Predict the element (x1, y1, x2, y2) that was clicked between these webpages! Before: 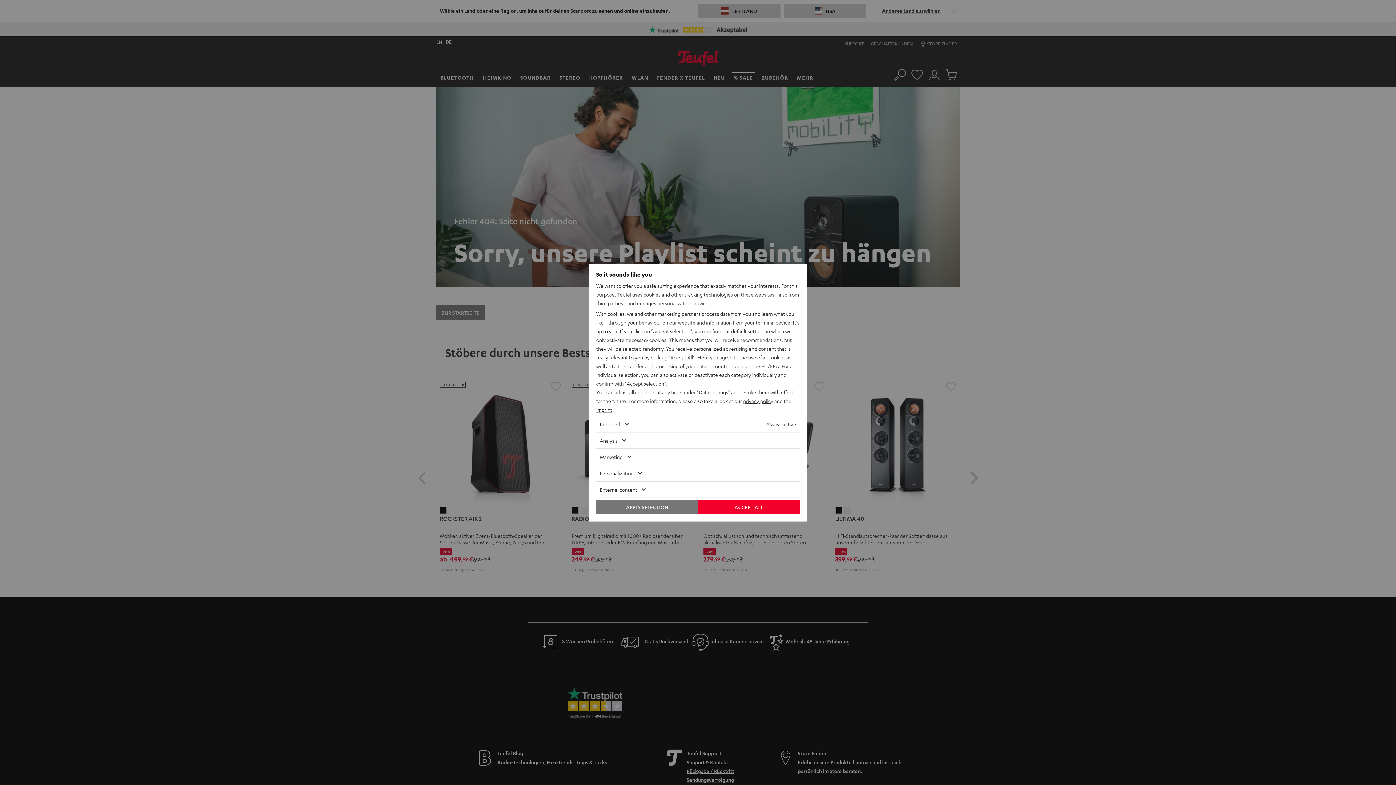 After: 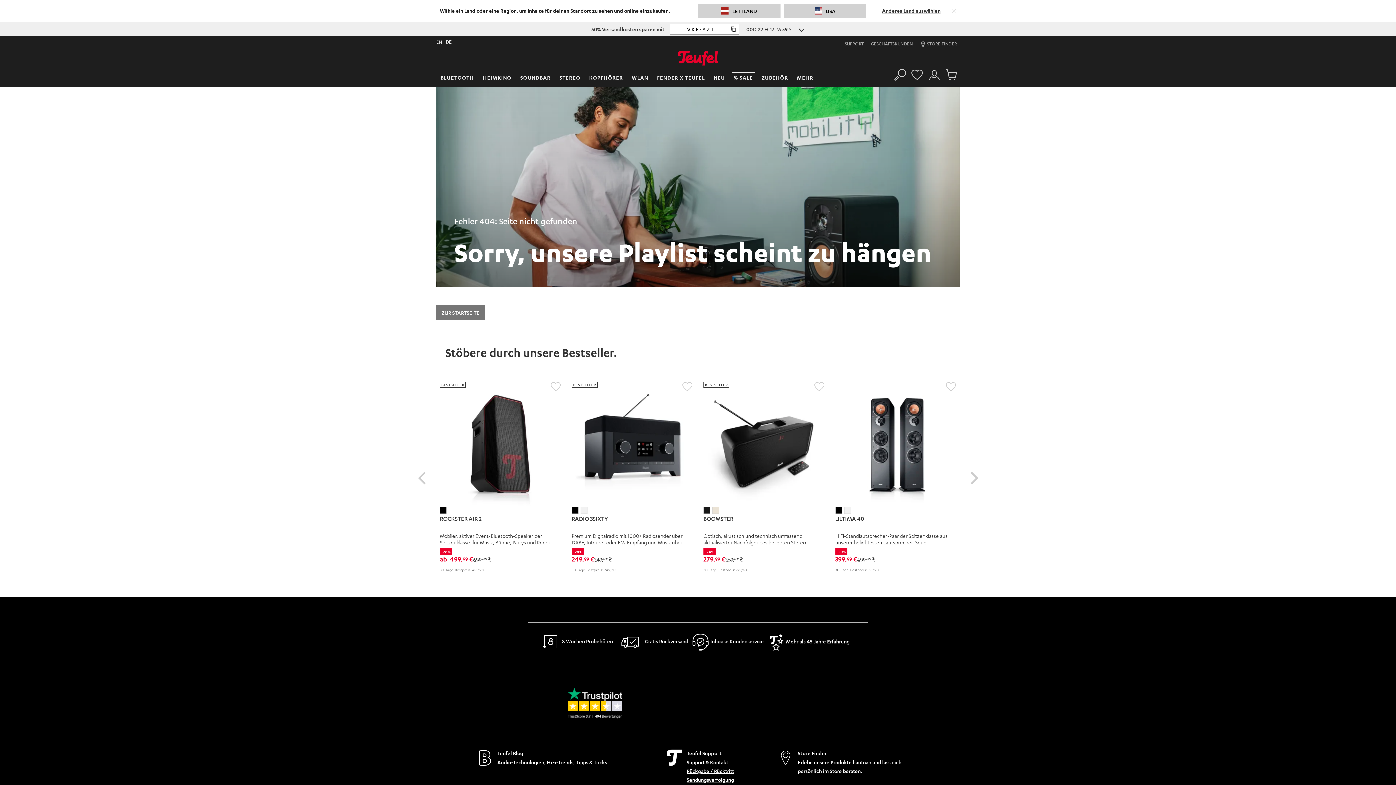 Action: bbox: (596, 499, 698, 514) label: APPLY SELECTION